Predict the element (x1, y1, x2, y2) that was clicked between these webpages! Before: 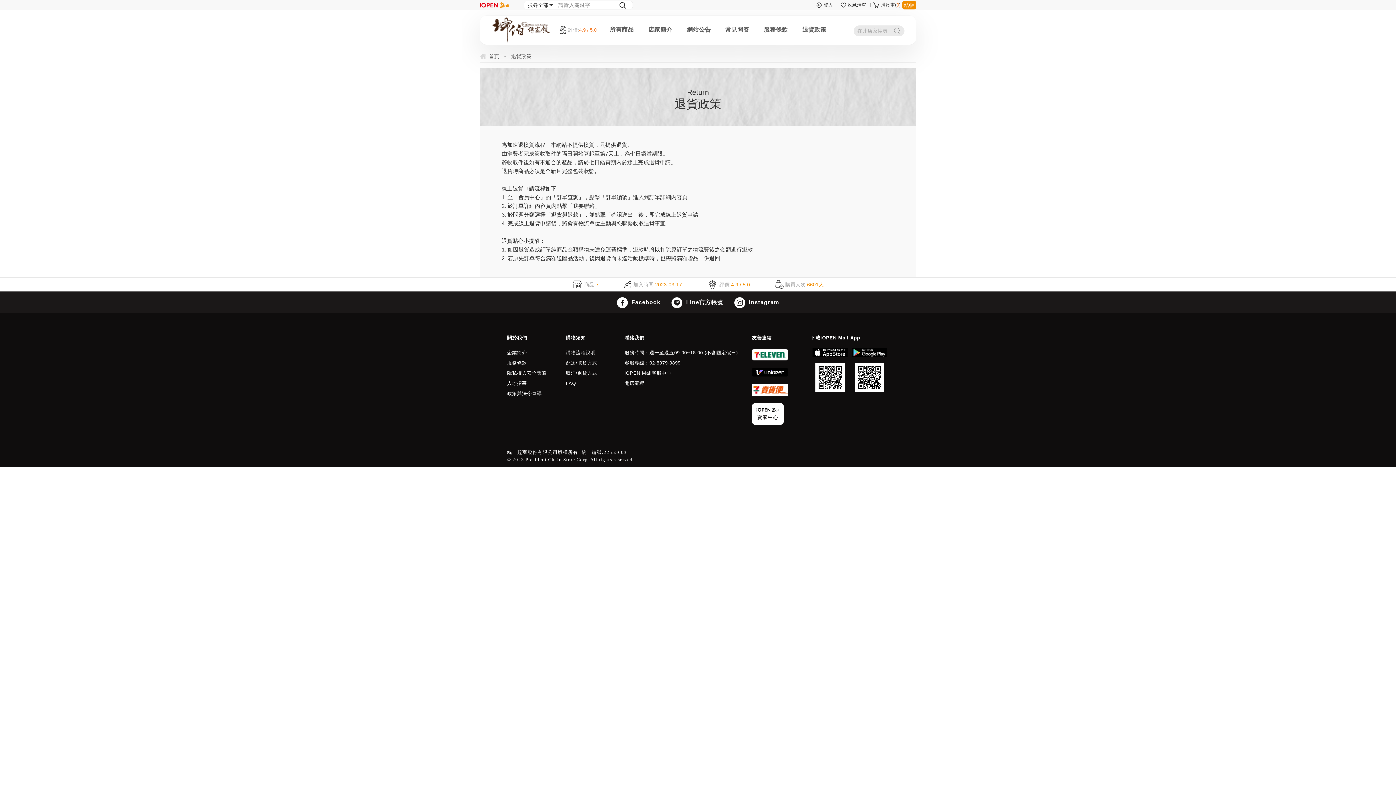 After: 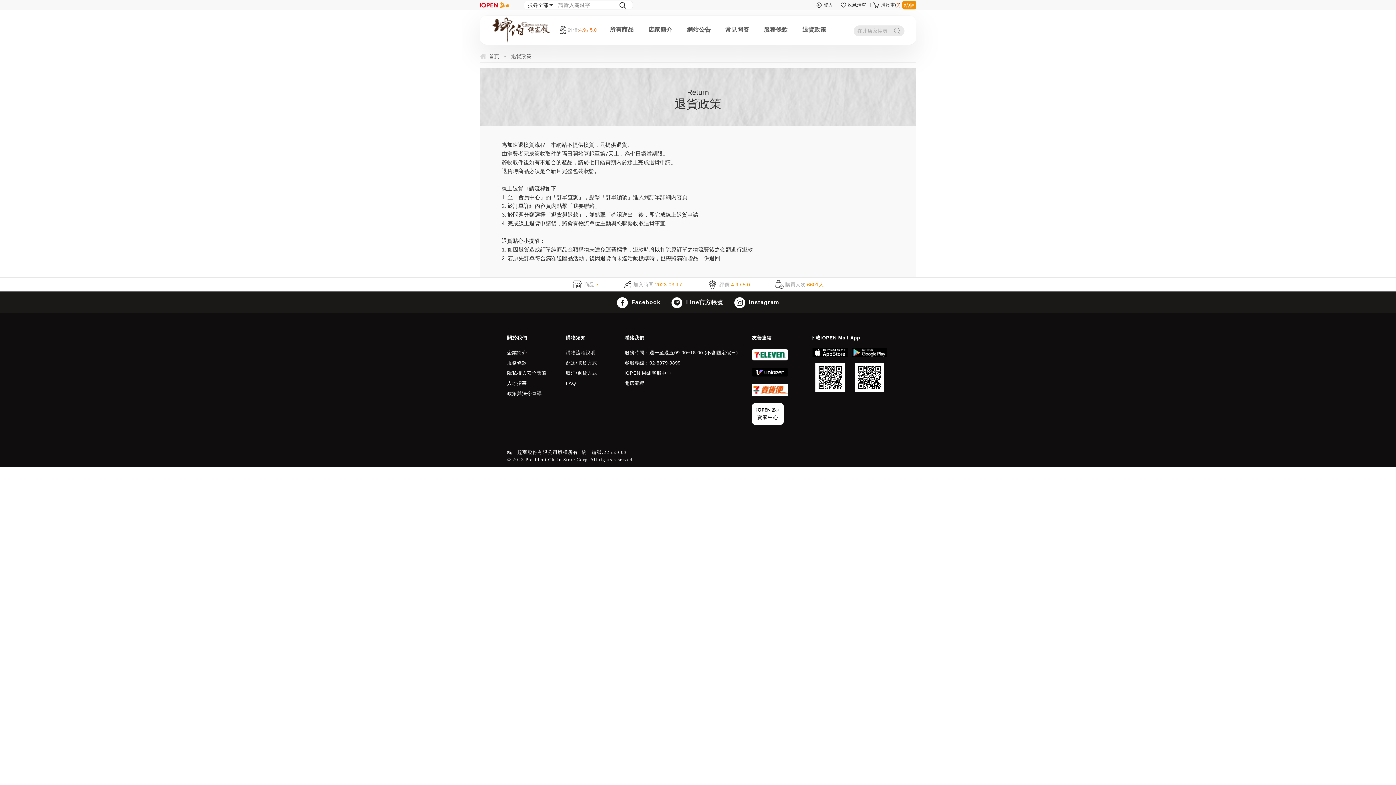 Action: label:  Line官方帳號 bbox: (671, 291, 723, 313)